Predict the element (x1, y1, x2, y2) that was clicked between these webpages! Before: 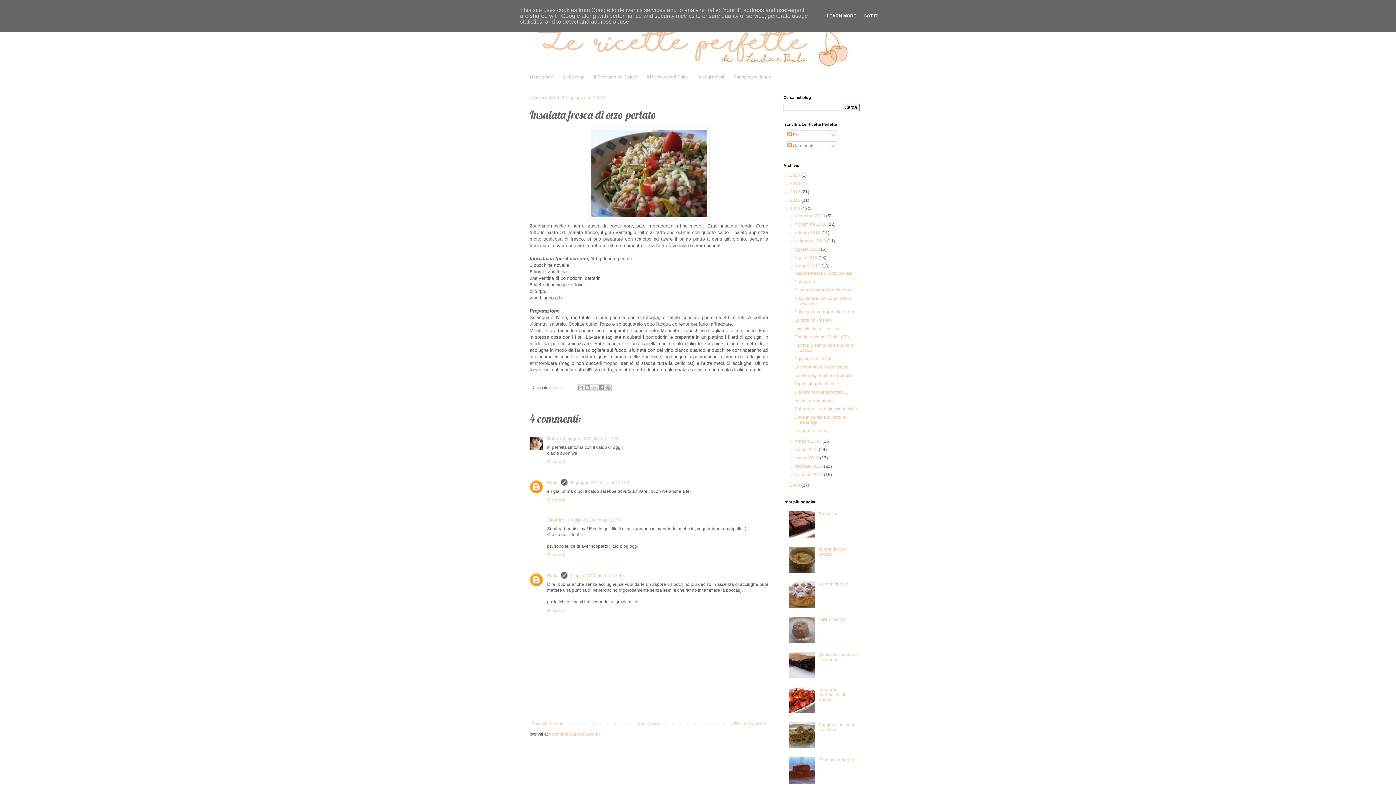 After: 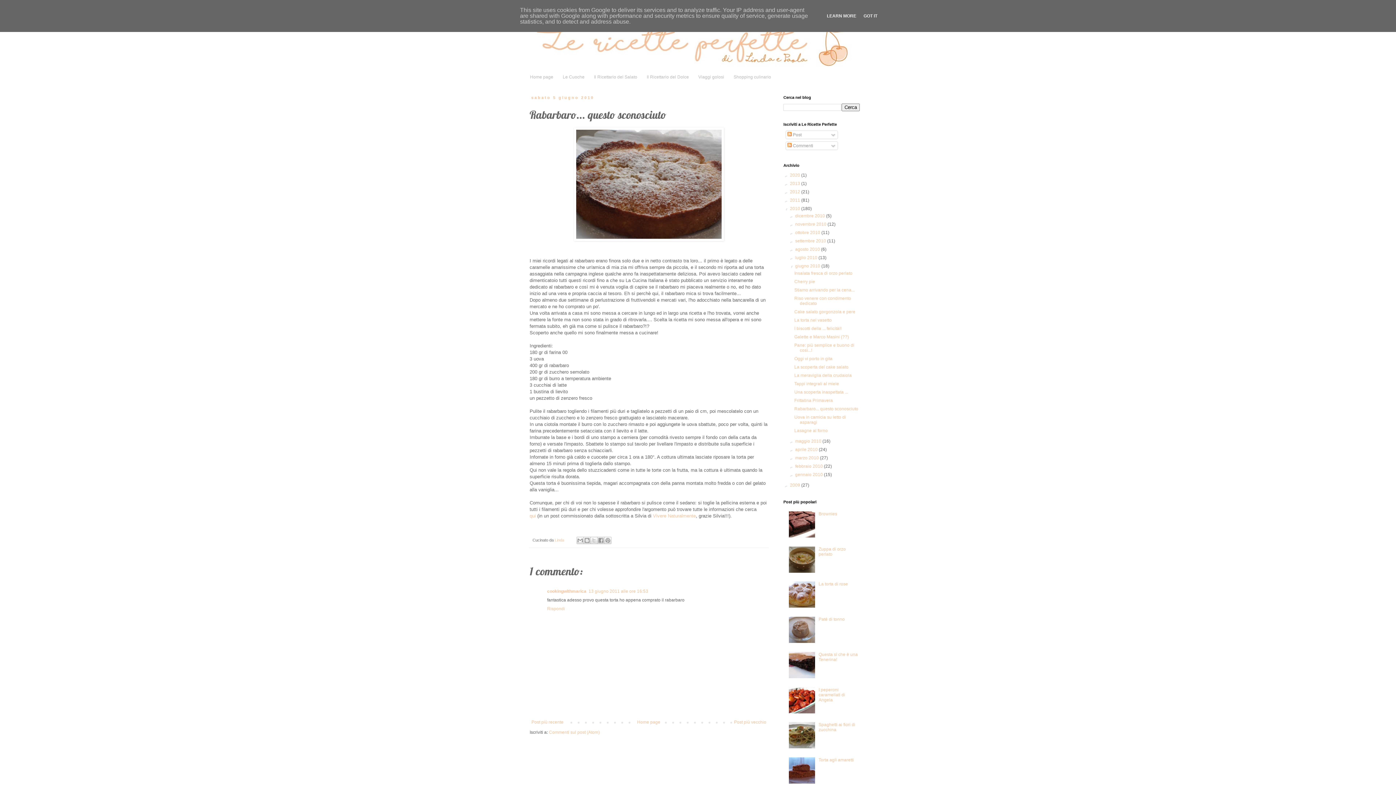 Action: label: Rabarbaro... questo sconosciuto bbox: (794, 406, 858, 411)